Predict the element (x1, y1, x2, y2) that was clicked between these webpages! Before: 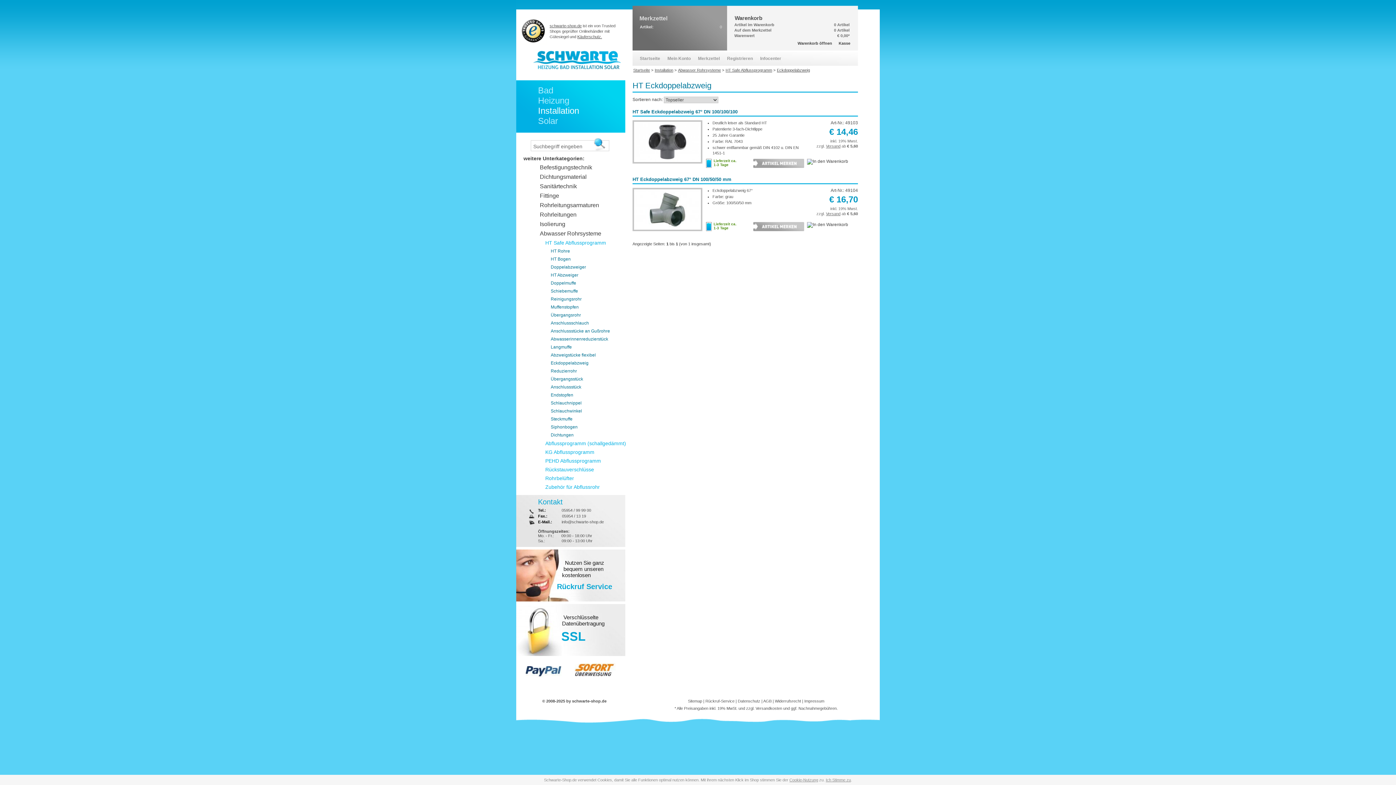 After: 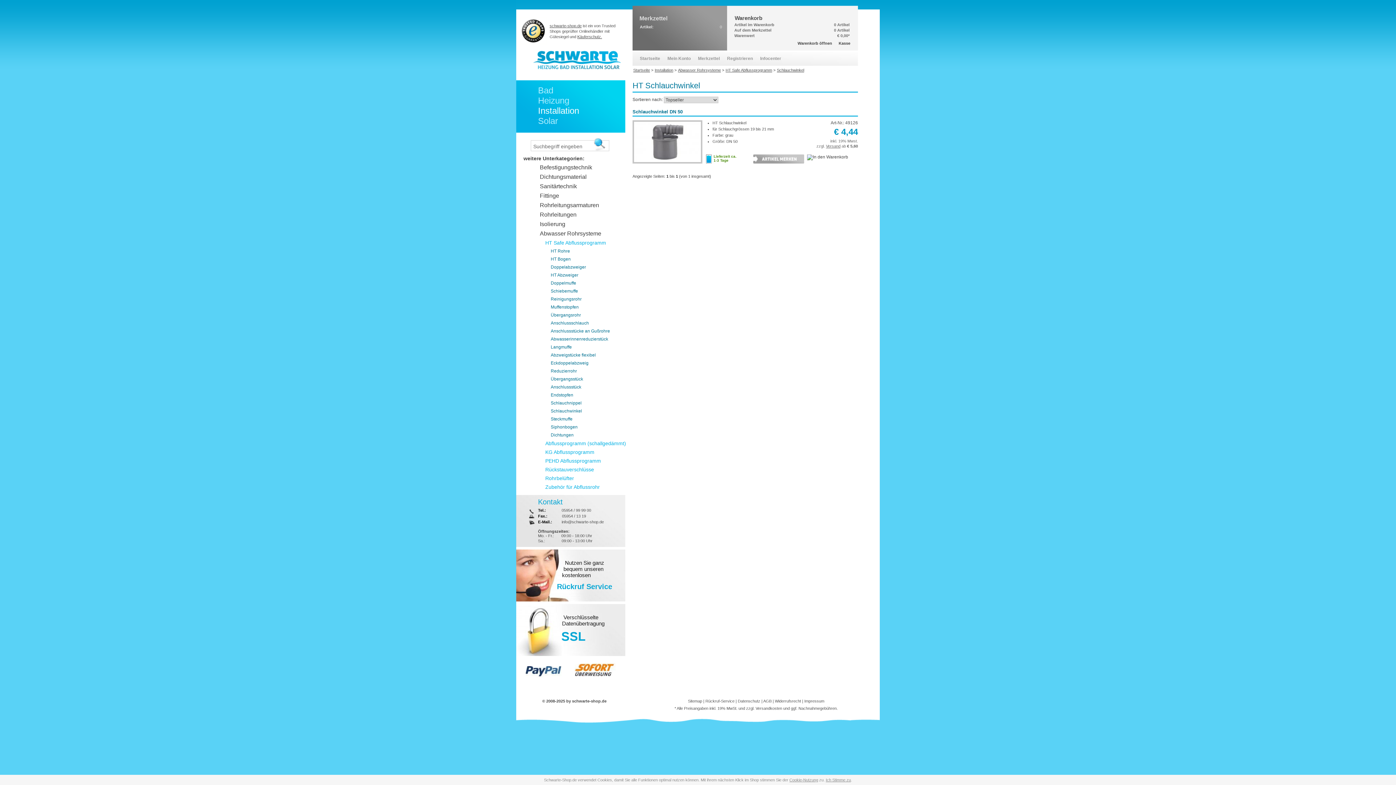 Action: label: Schlauchwinkel bbox: (550, 408, 582, 413)